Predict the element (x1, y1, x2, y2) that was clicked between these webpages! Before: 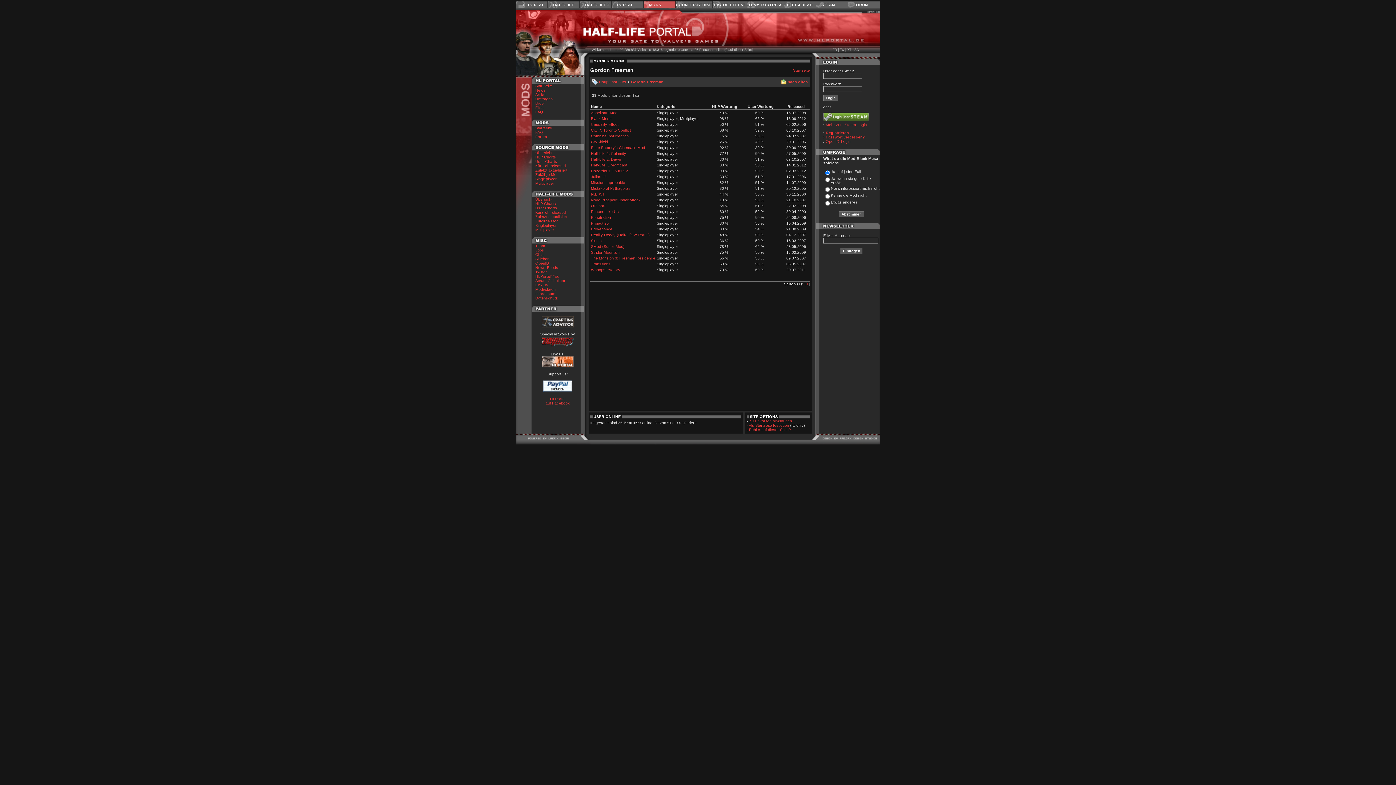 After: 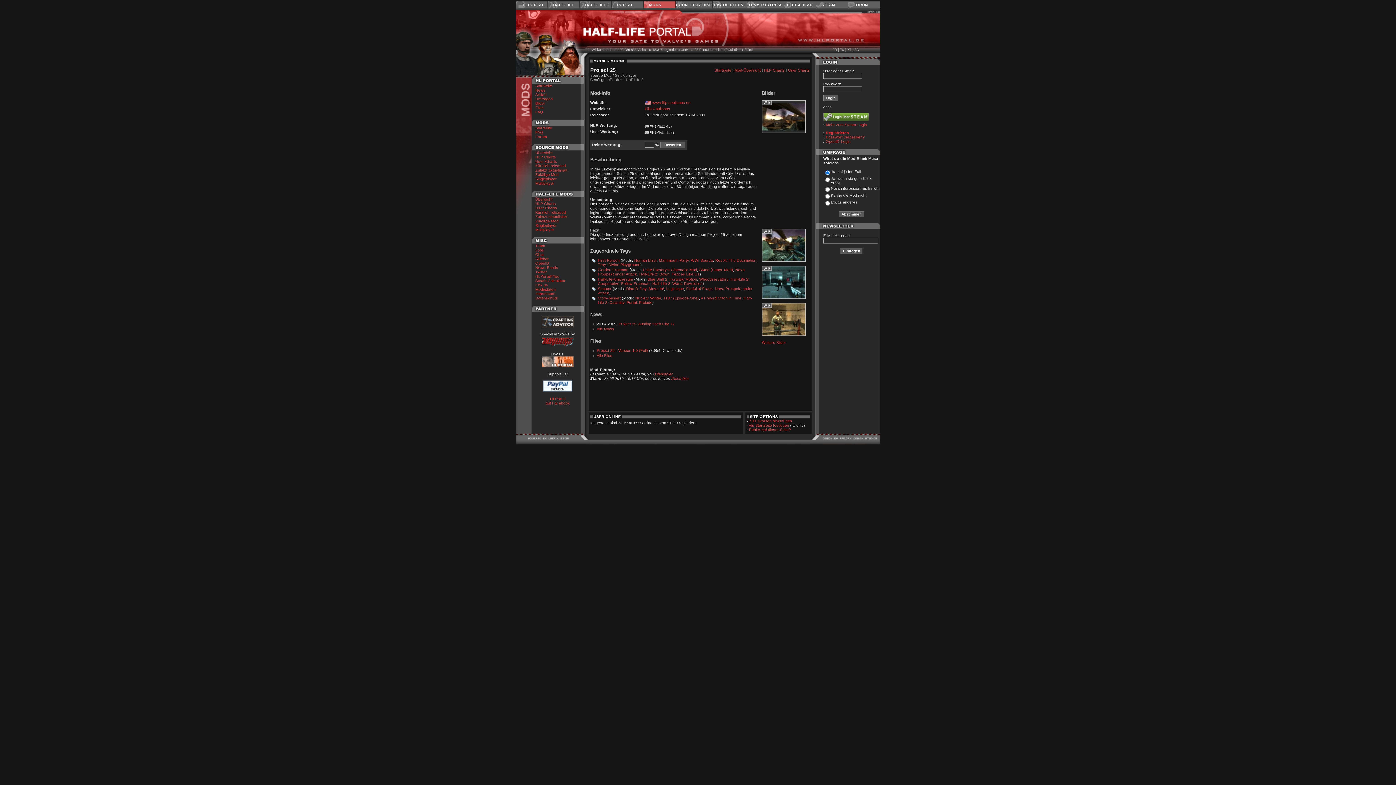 Action: bbox: (591, 221, 608, 225) label: Project 25